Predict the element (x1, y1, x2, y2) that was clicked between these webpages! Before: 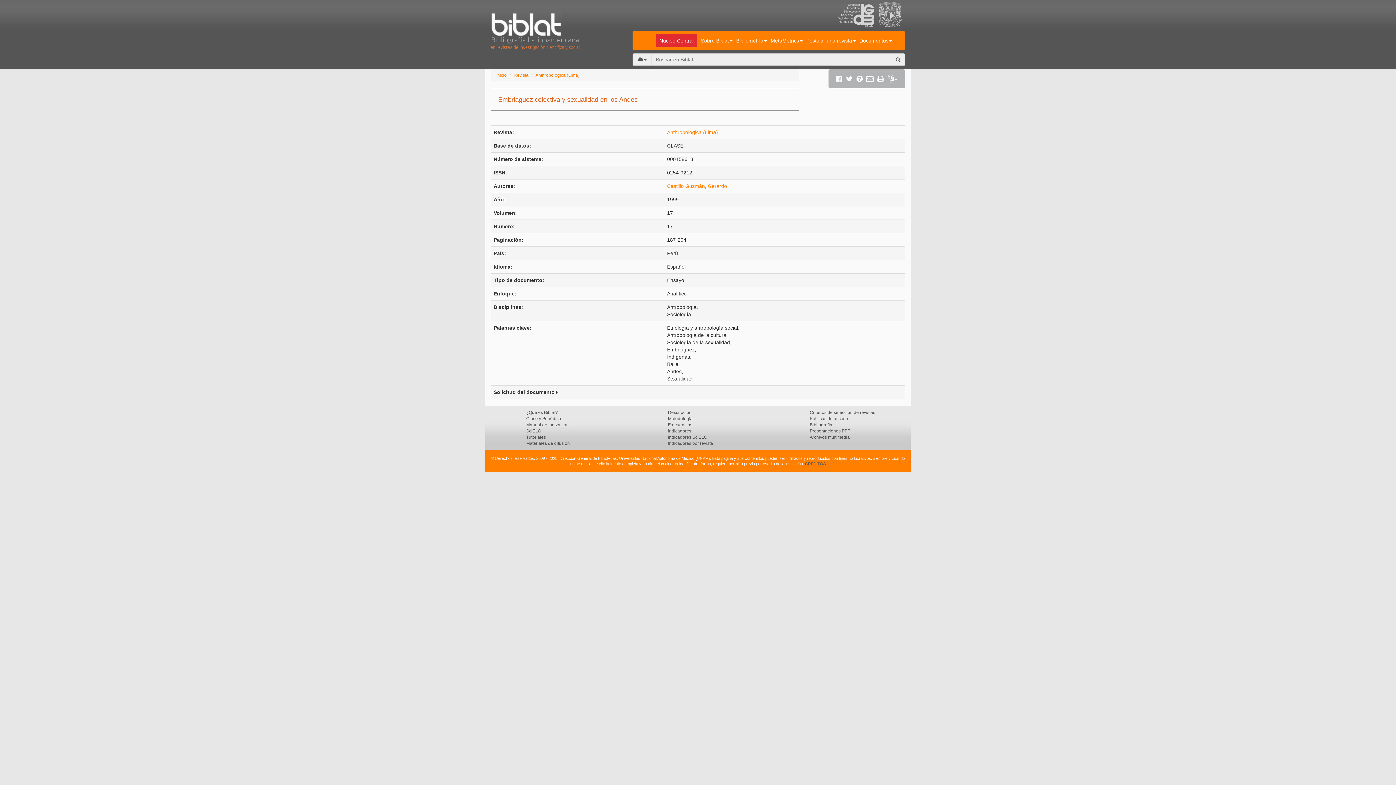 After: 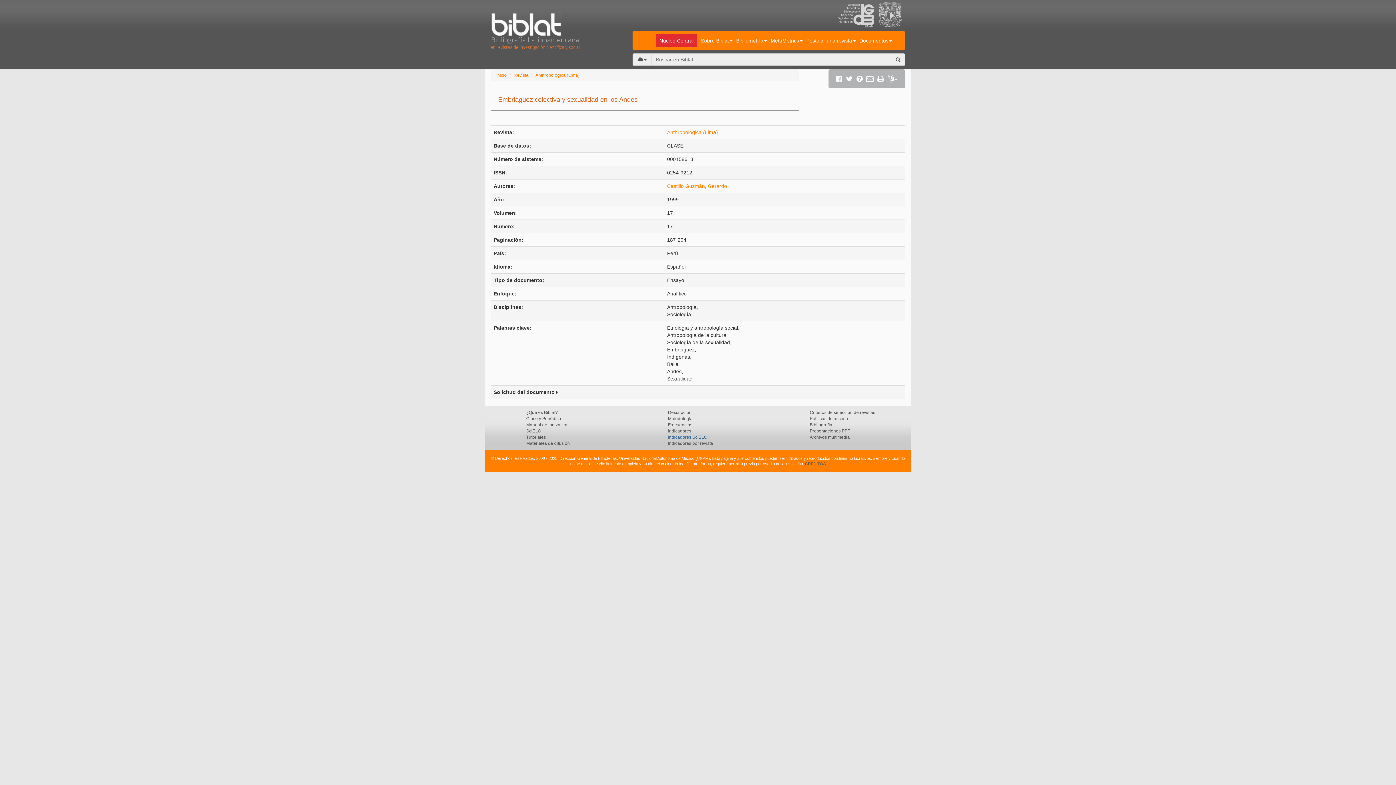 Action: label: Indicadores SciELO bbox: (668, 434, 707, 440)